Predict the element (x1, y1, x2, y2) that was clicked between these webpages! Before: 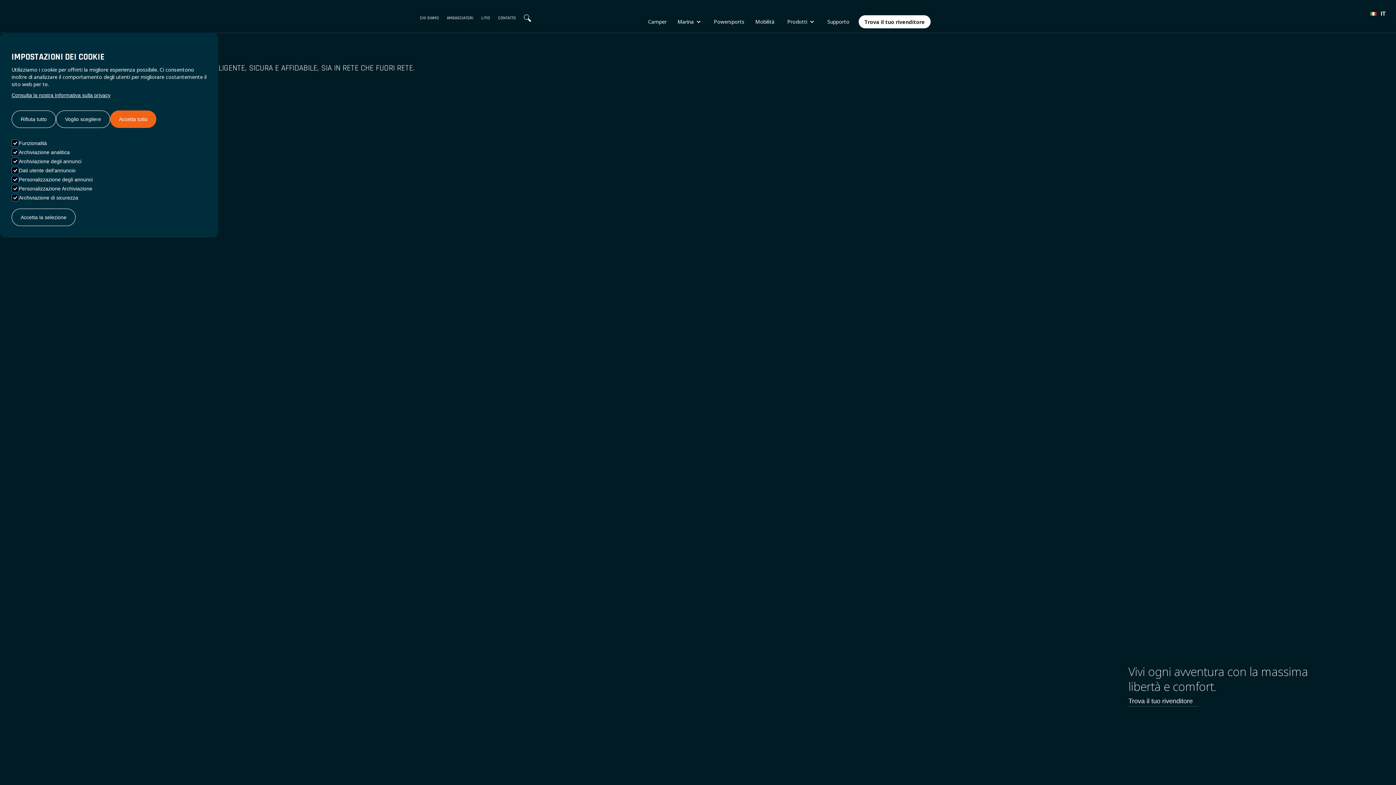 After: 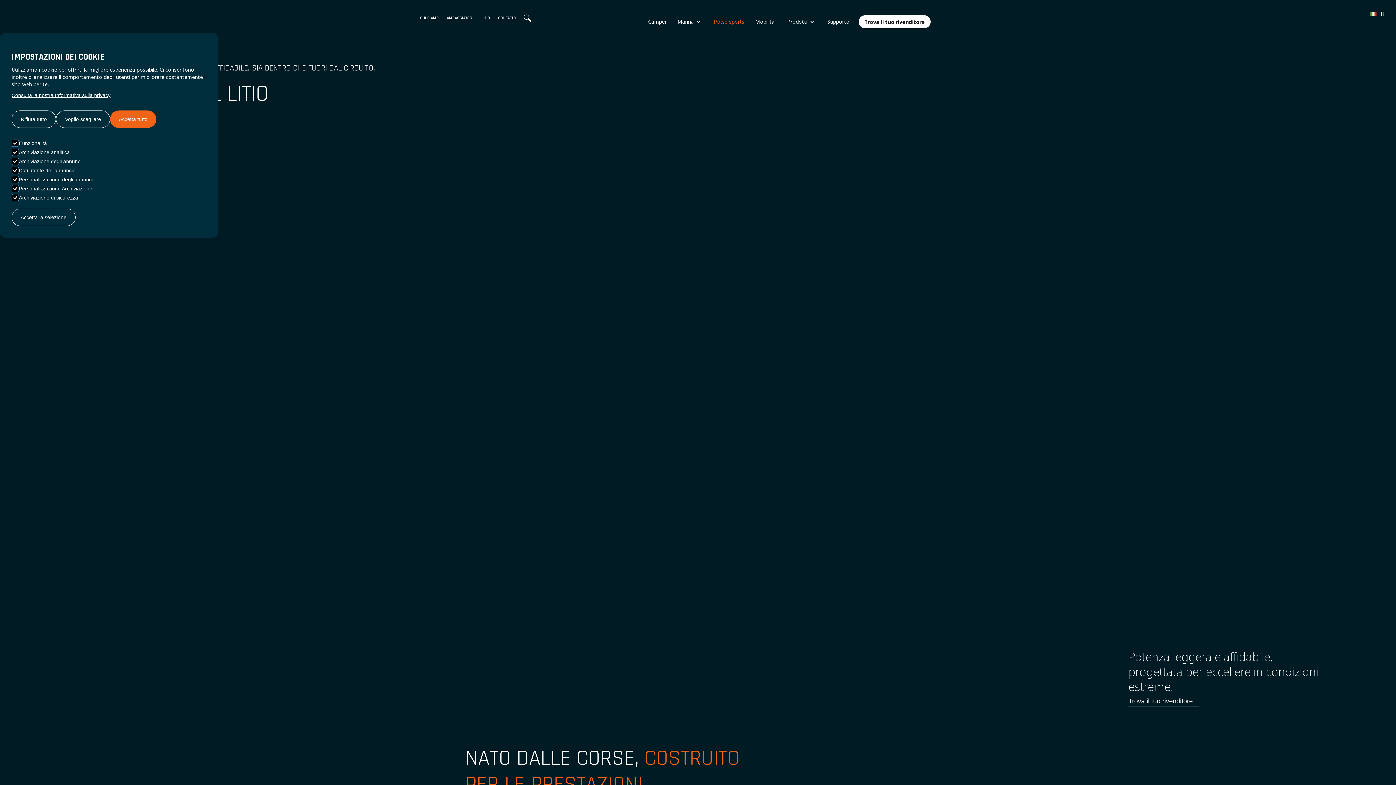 Action: bbox: (708, 10, 750, 32) label: Powersports